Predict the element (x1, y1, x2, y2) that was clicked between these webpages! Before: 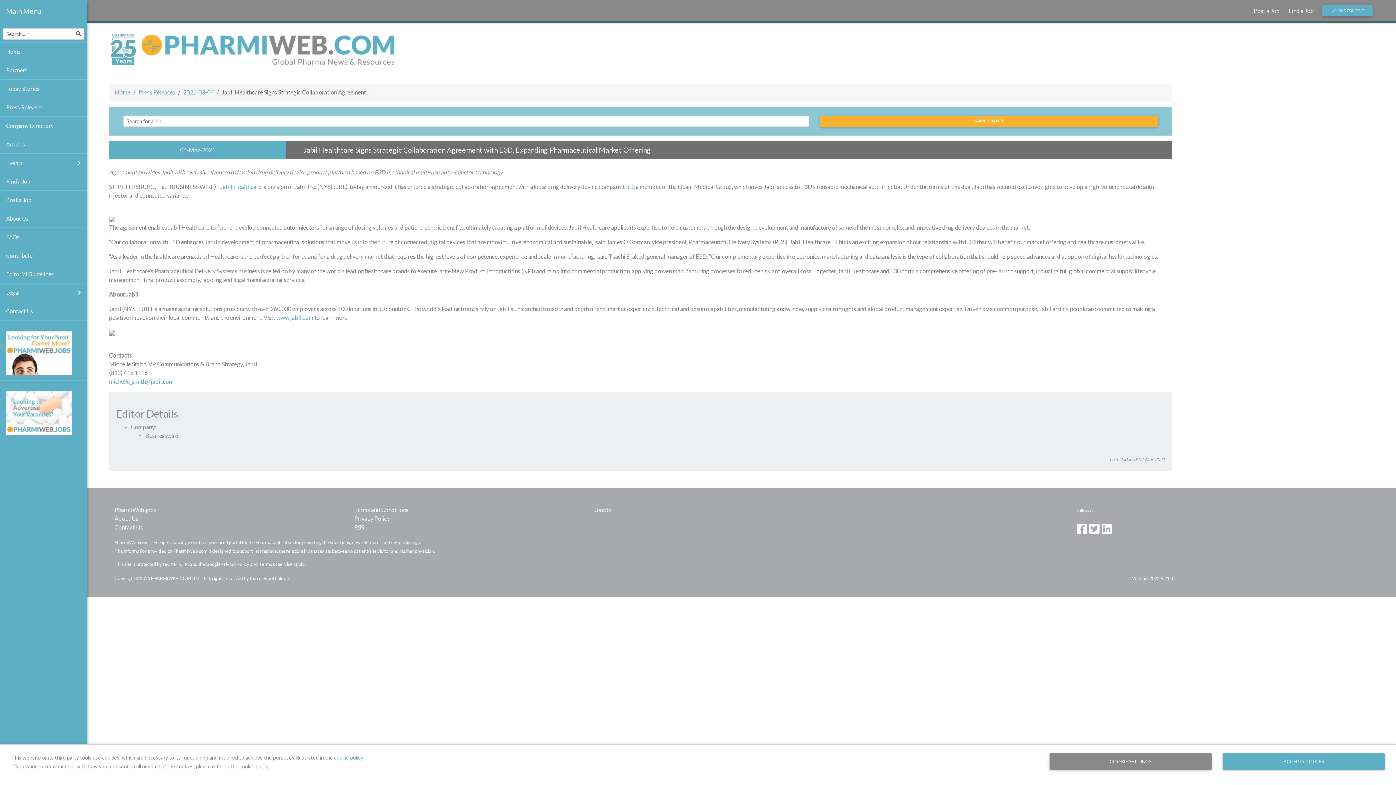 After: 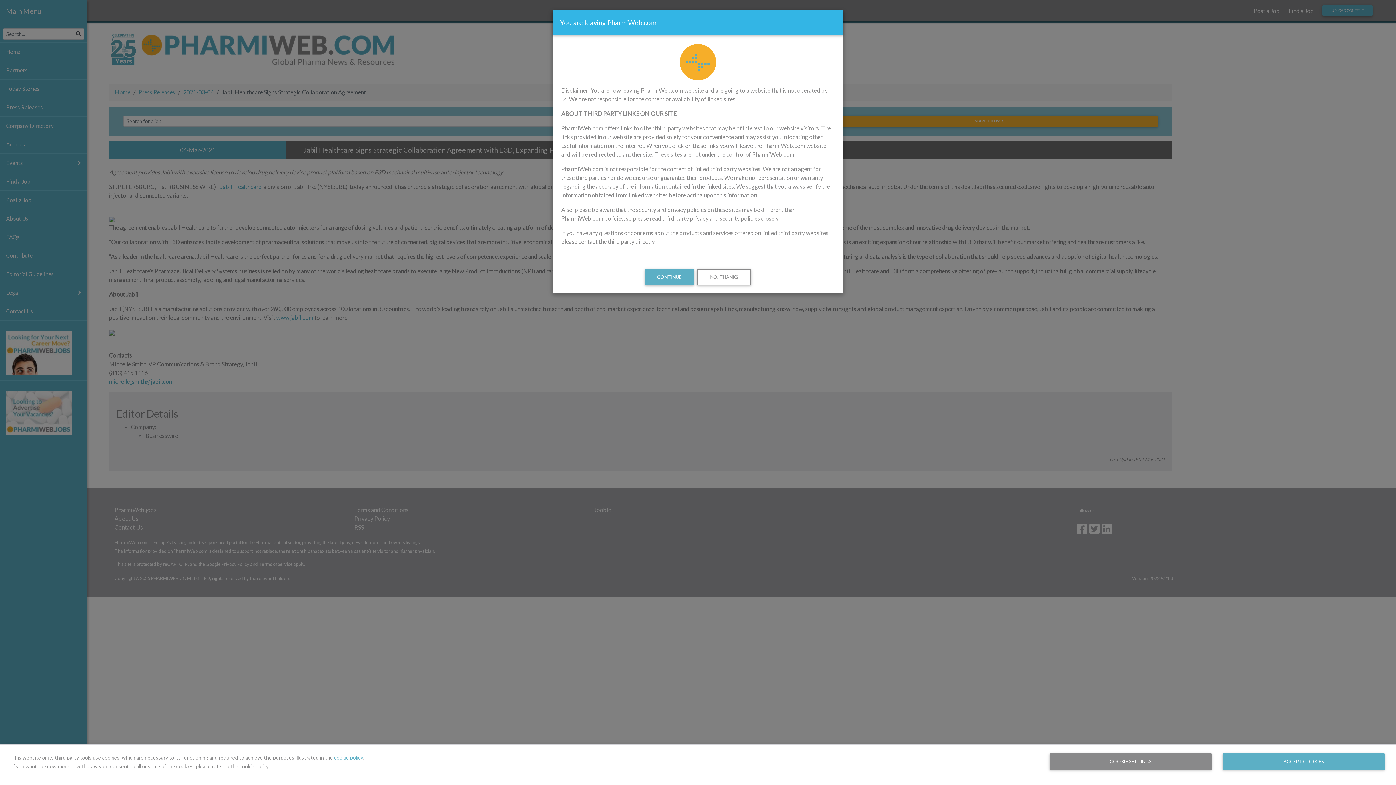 Action: label: Privacy Policy bbox: (221, 561, 249, 567)